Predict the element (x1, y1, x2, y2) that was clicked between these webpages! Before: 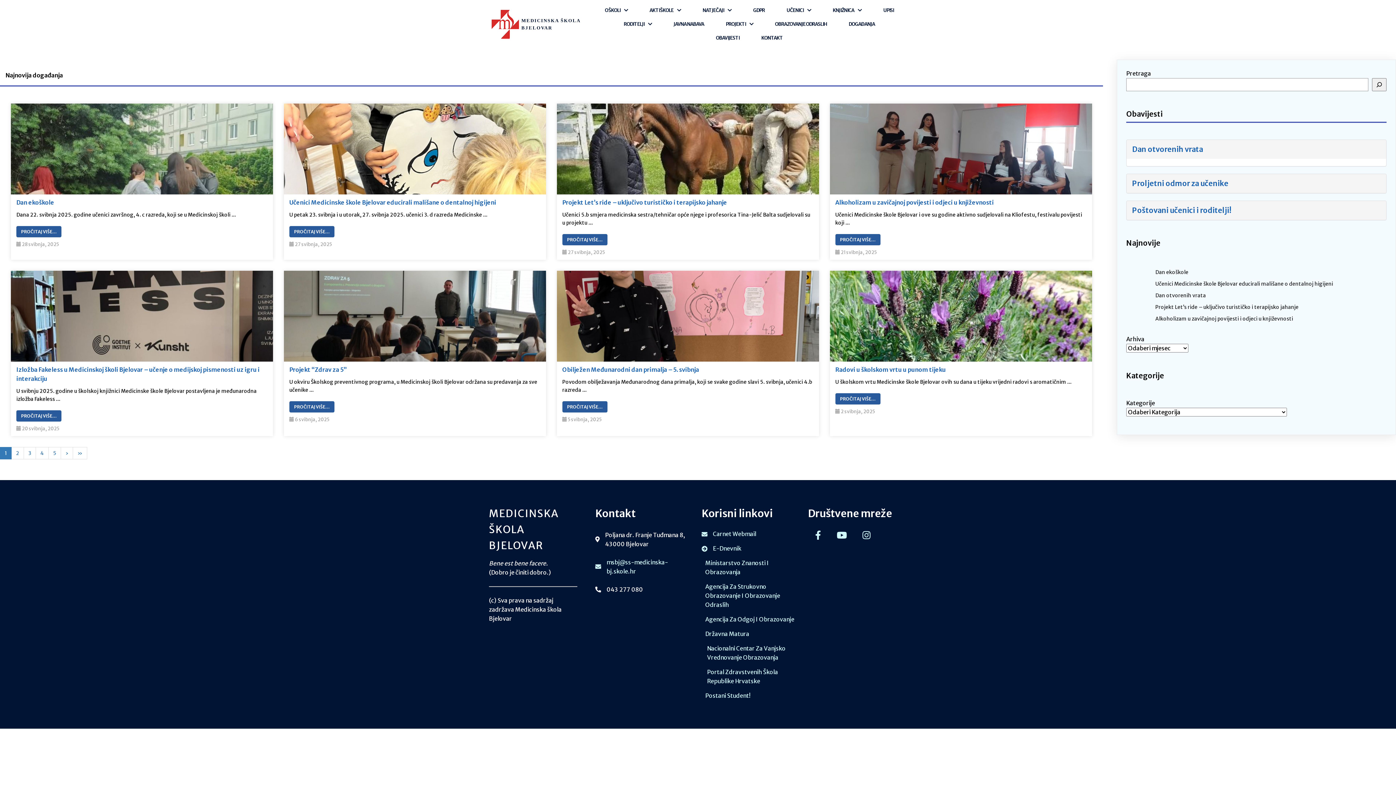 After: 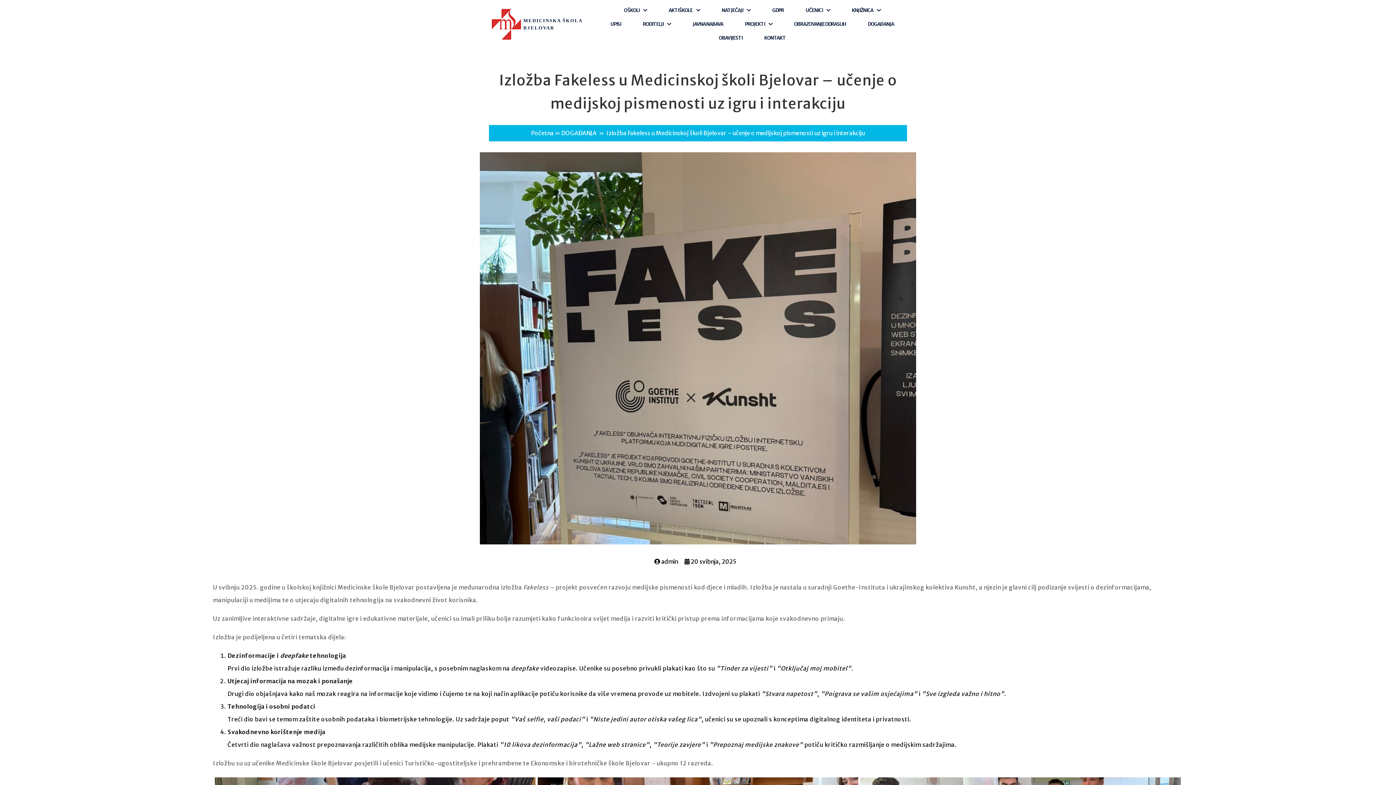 Action: bbox: (10, 270, 273, 361)